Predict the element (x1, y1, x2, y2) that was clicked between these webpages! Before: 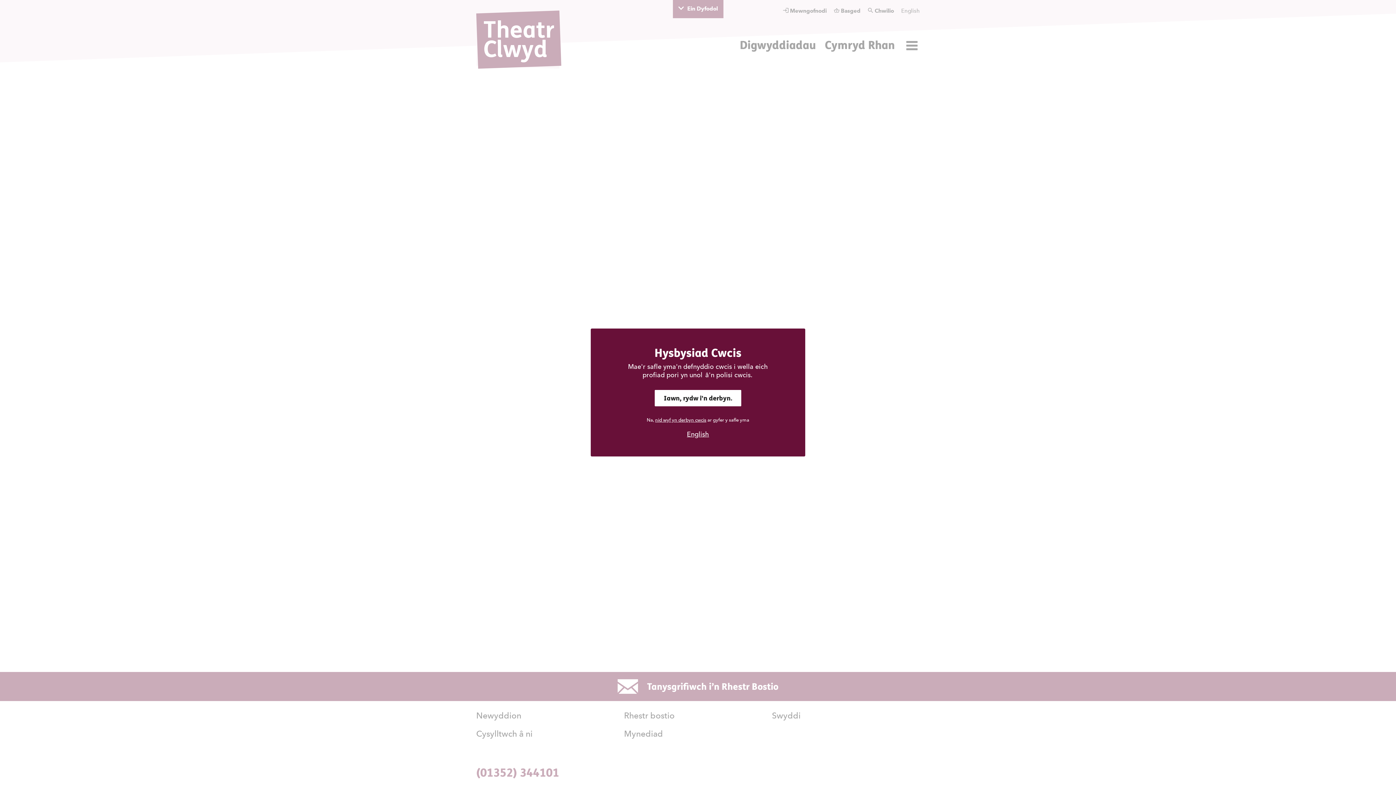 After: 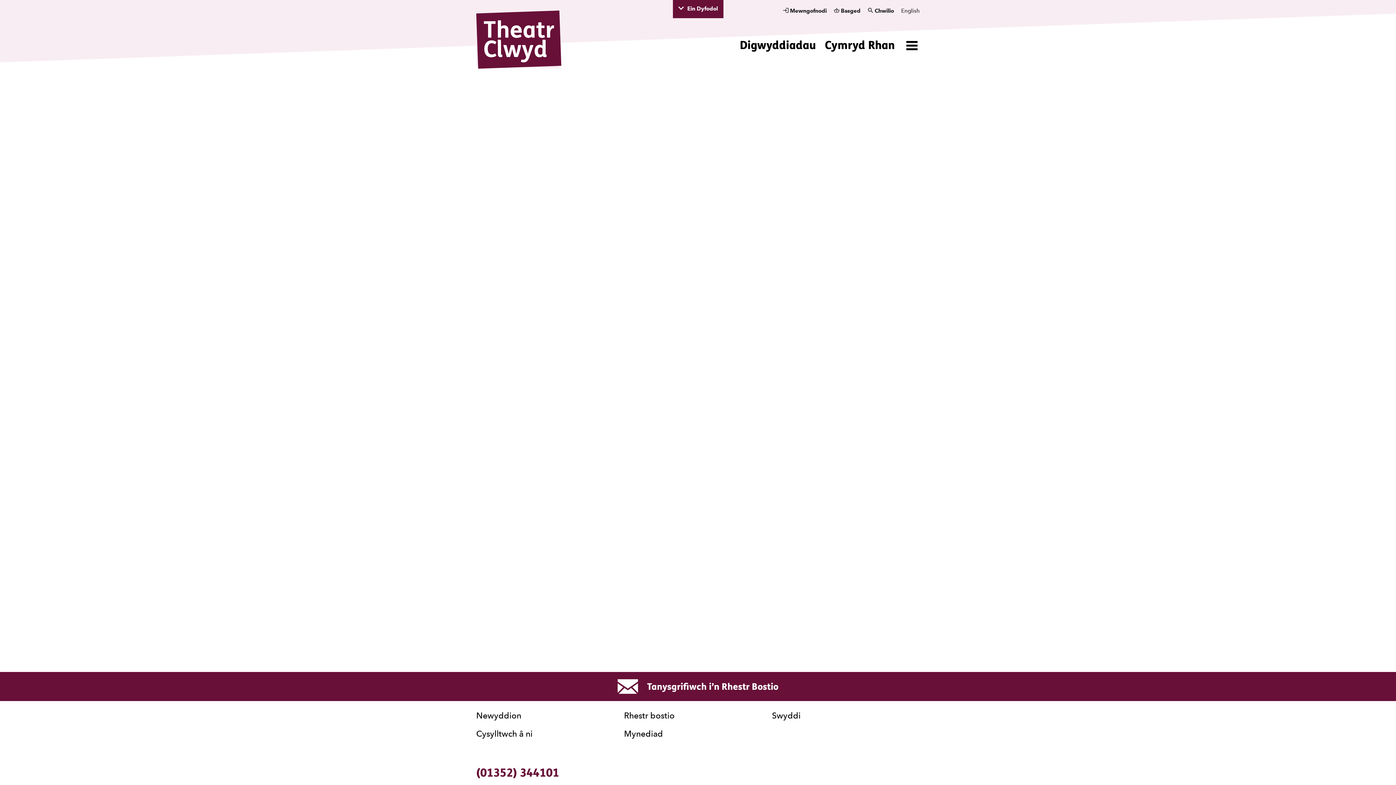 Action: label: nid wyf yn derbyn cwcis bbox: (655, 417, 706, 422)